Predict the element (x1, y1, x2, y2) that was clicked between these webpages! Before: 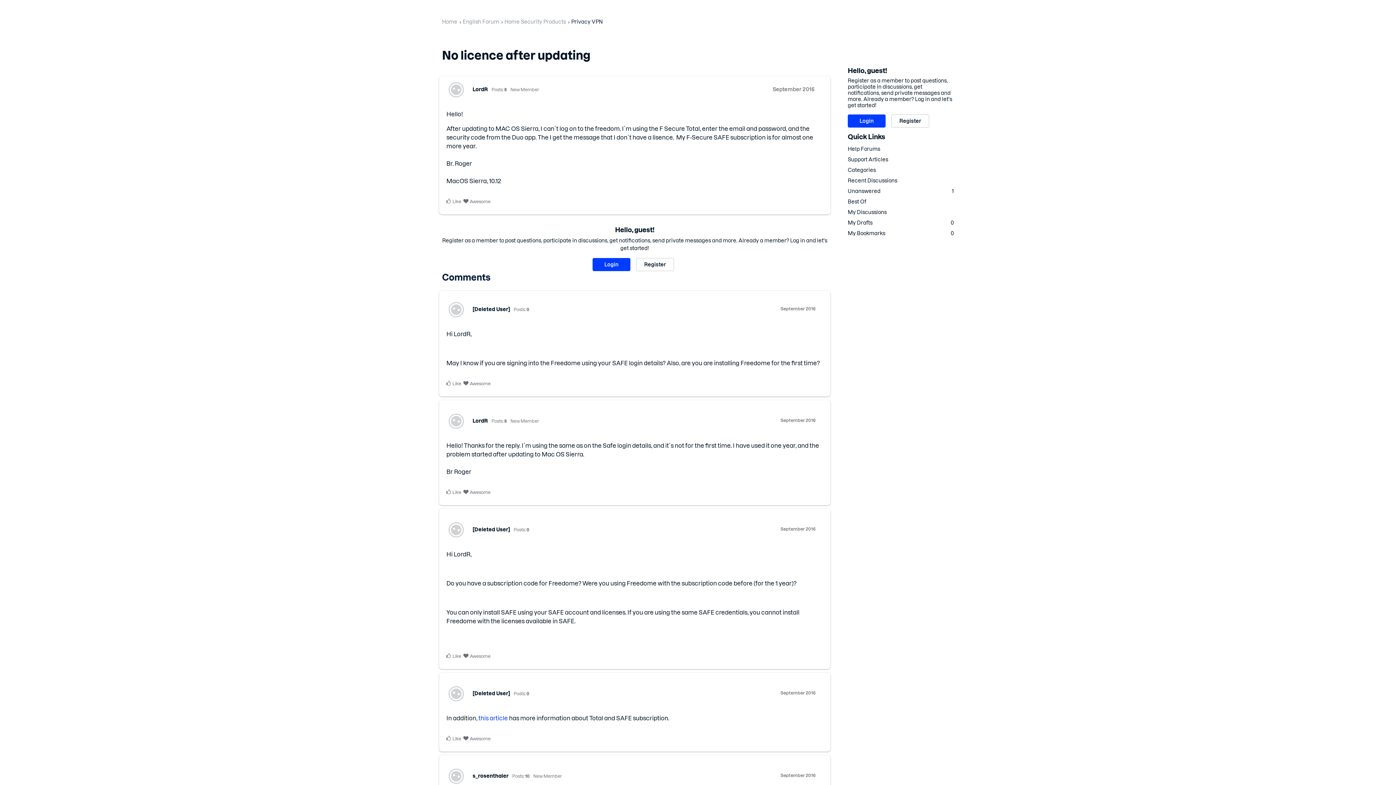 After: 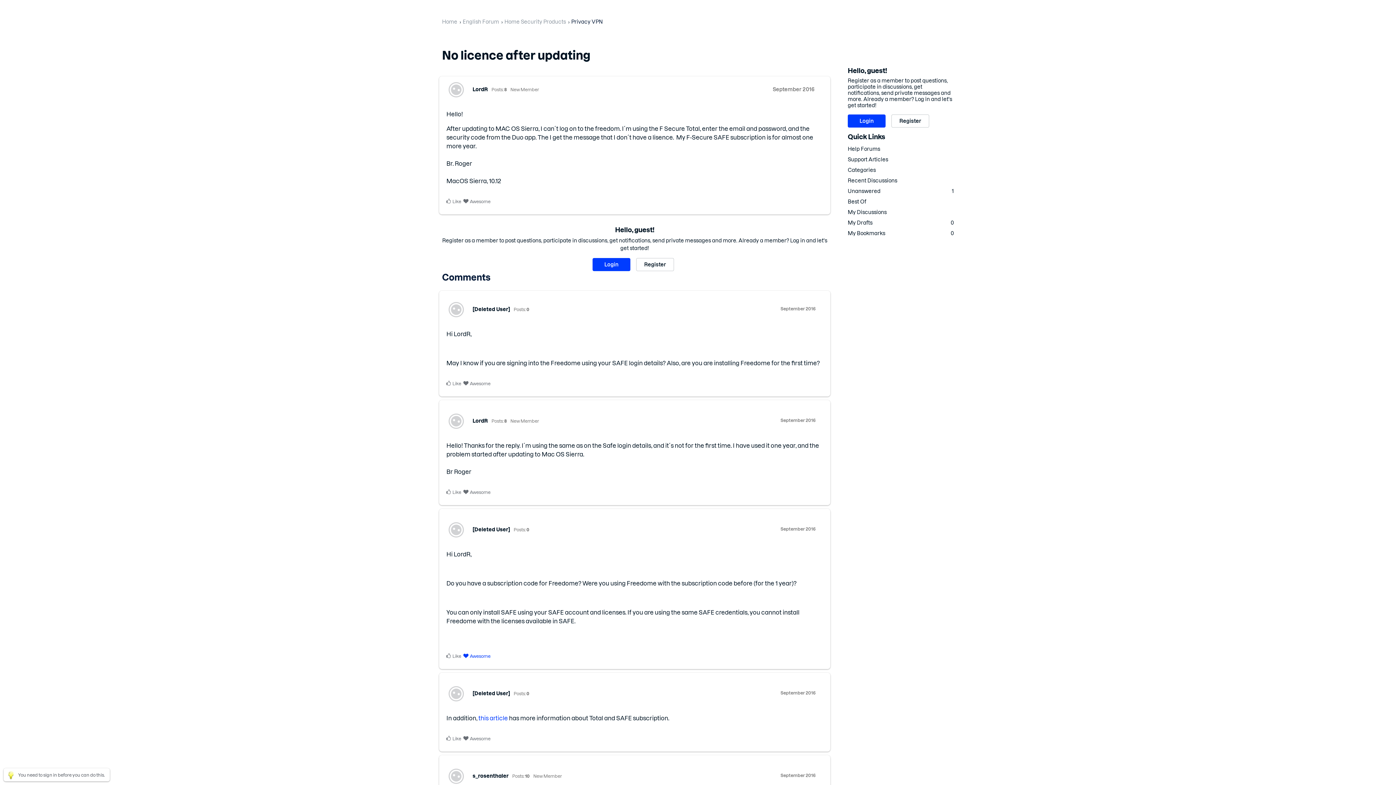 Action: bbox: (463, 653, 490, 660) label: Awesome comment